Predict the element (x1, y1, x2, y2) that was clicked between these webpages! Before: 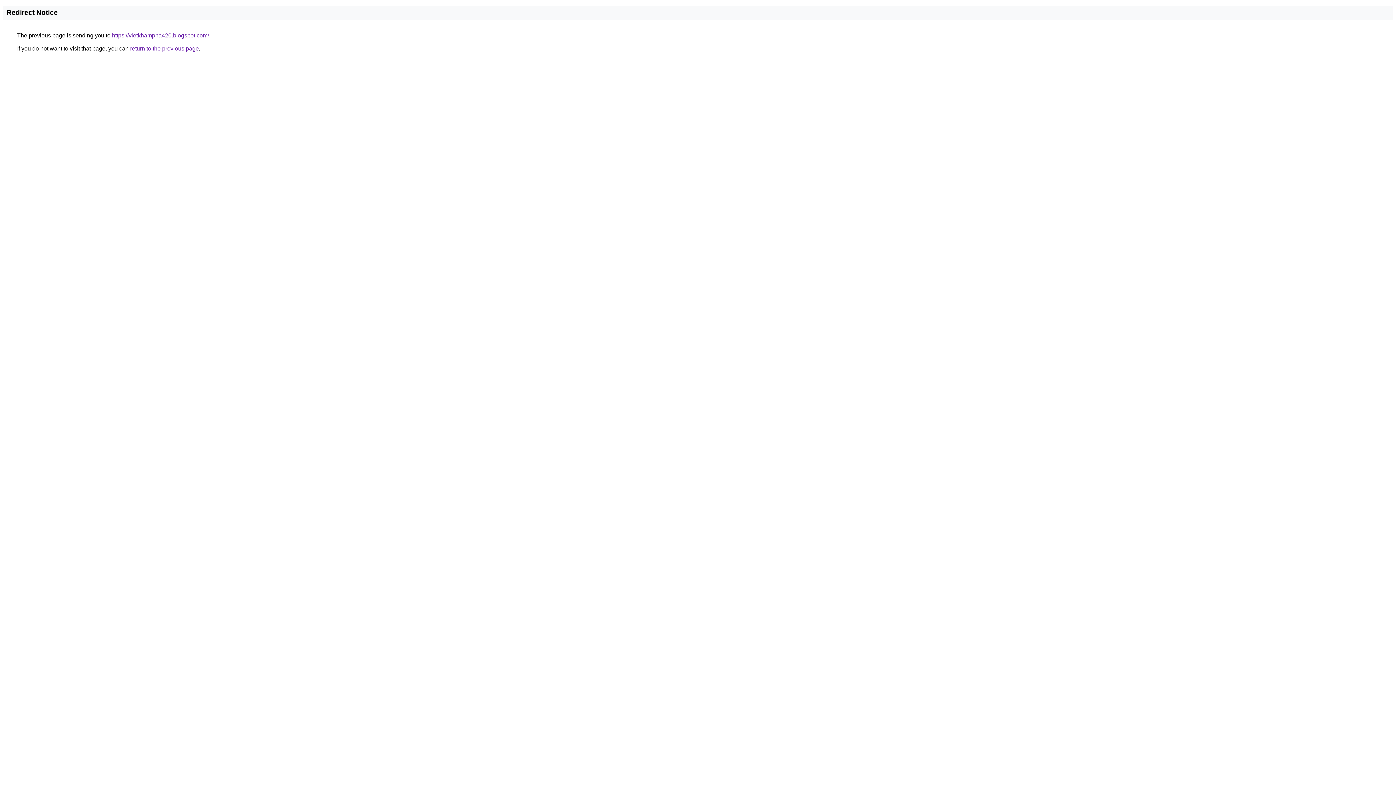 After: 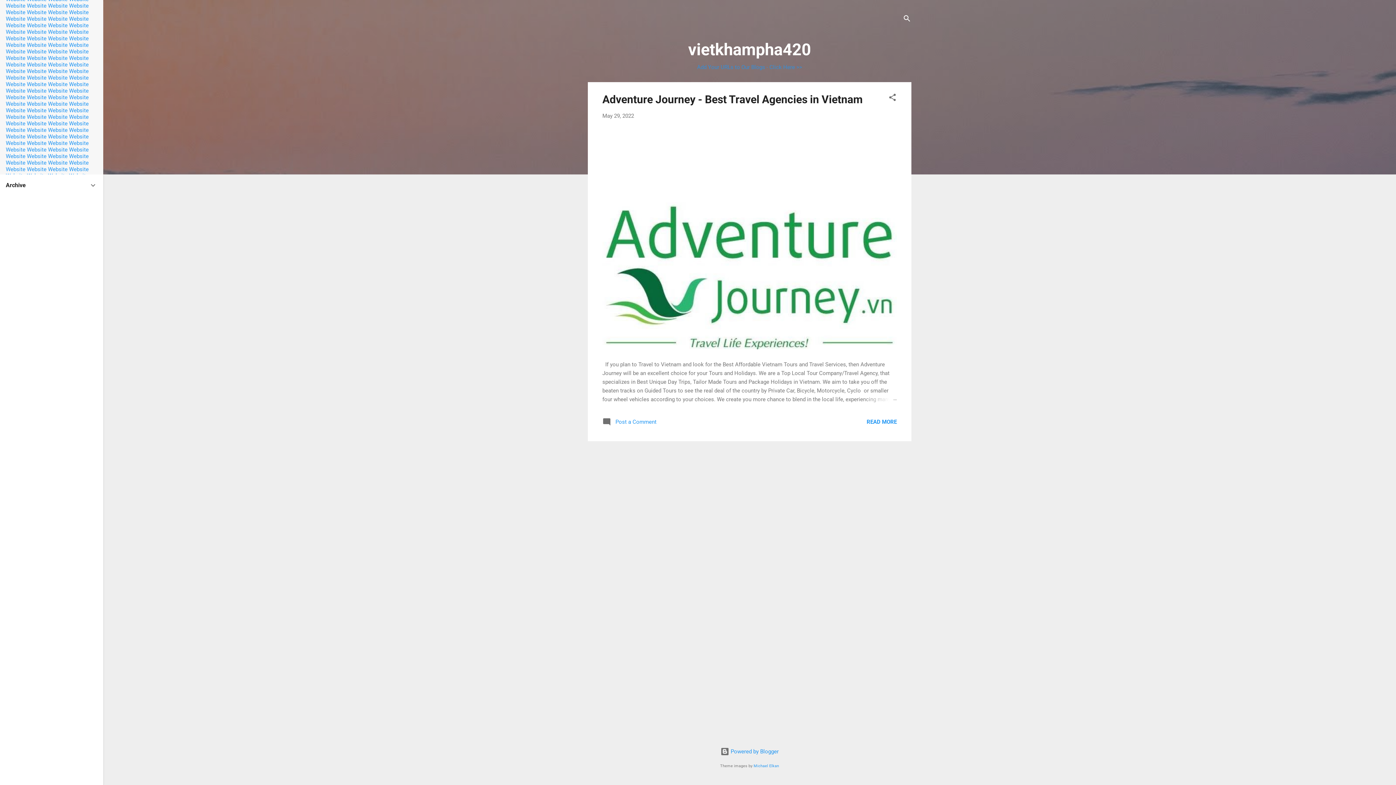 Action: label: https://vietkhampha420.blogspot.com/ bbox: (112, 32, 209, 38)